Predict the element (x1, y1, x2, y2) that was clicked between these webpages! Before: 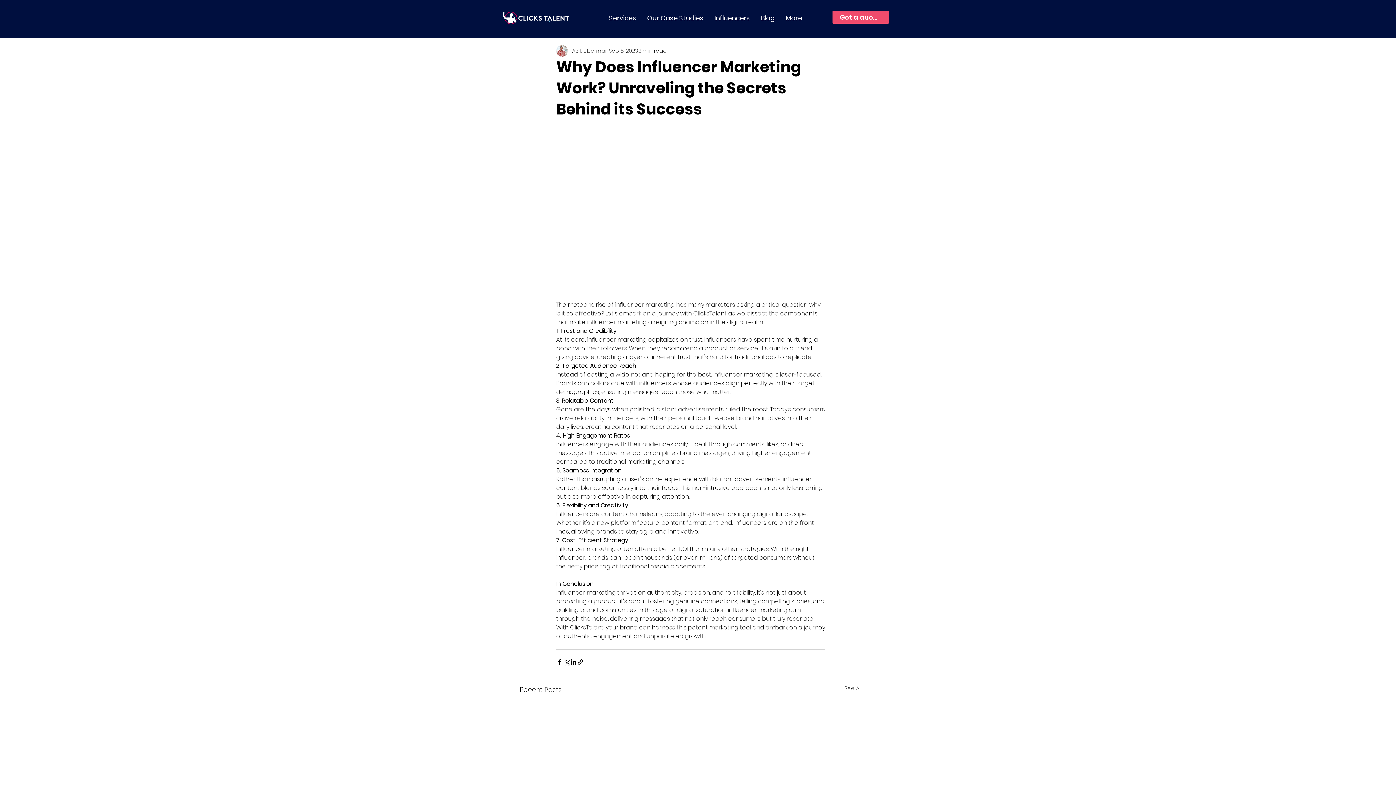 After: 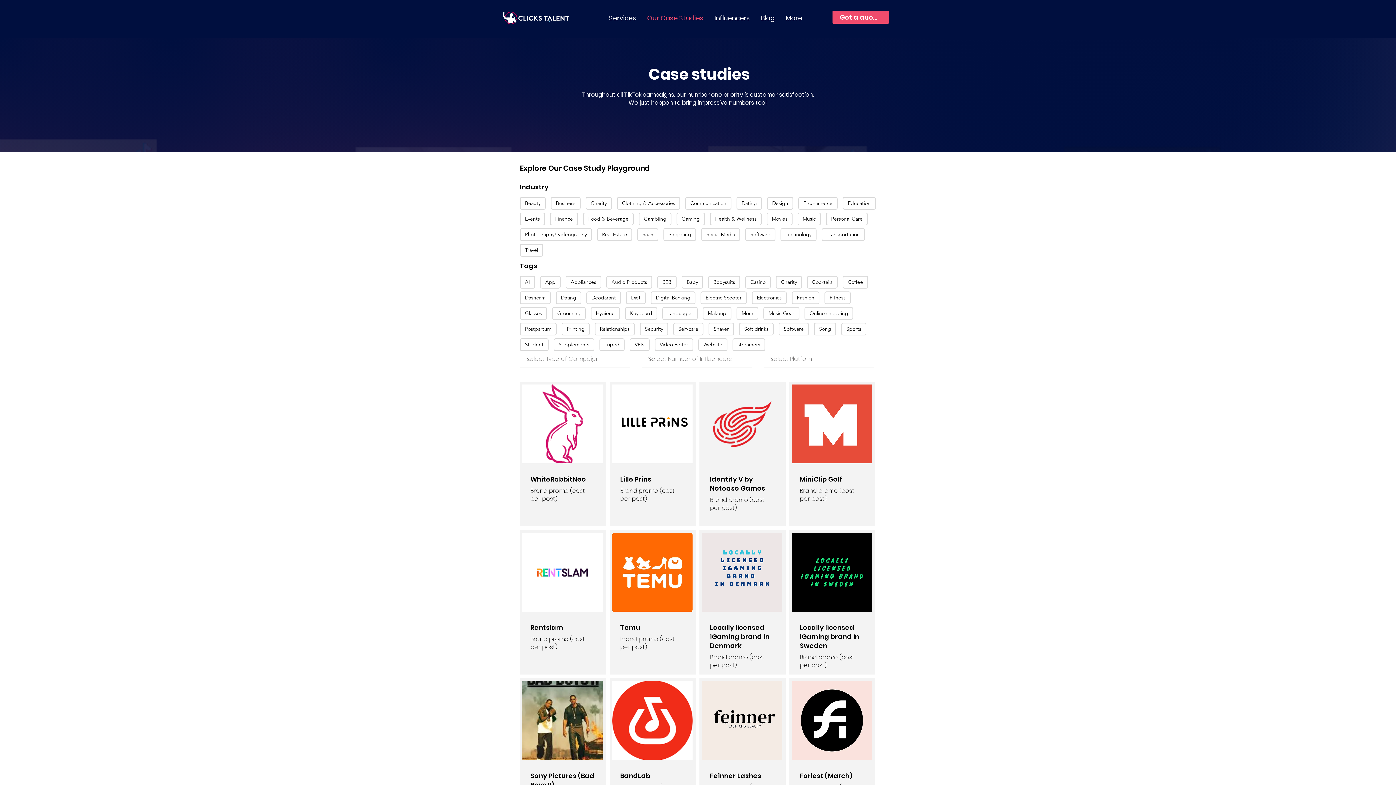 Action: label: Our Case Studies bbox: (641, 12, 709, 23)